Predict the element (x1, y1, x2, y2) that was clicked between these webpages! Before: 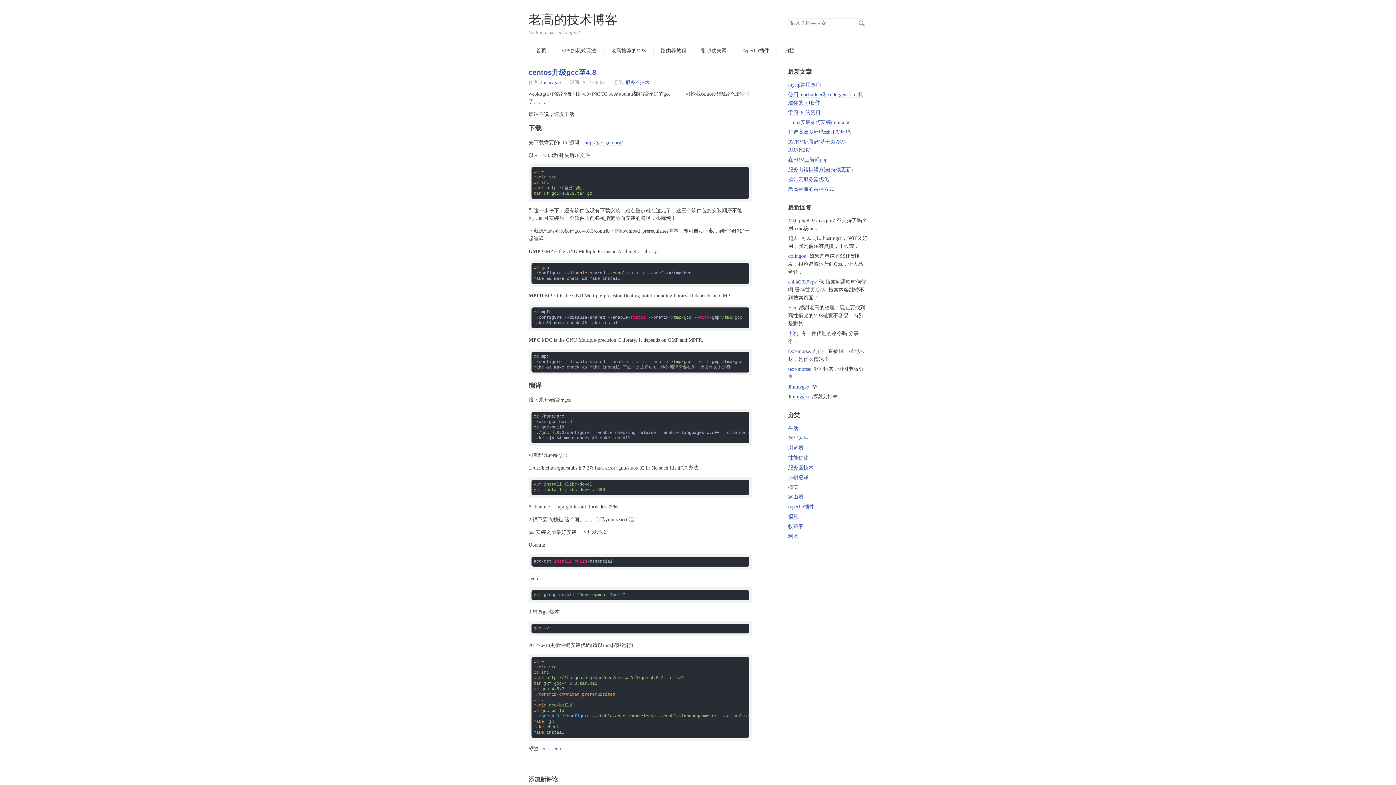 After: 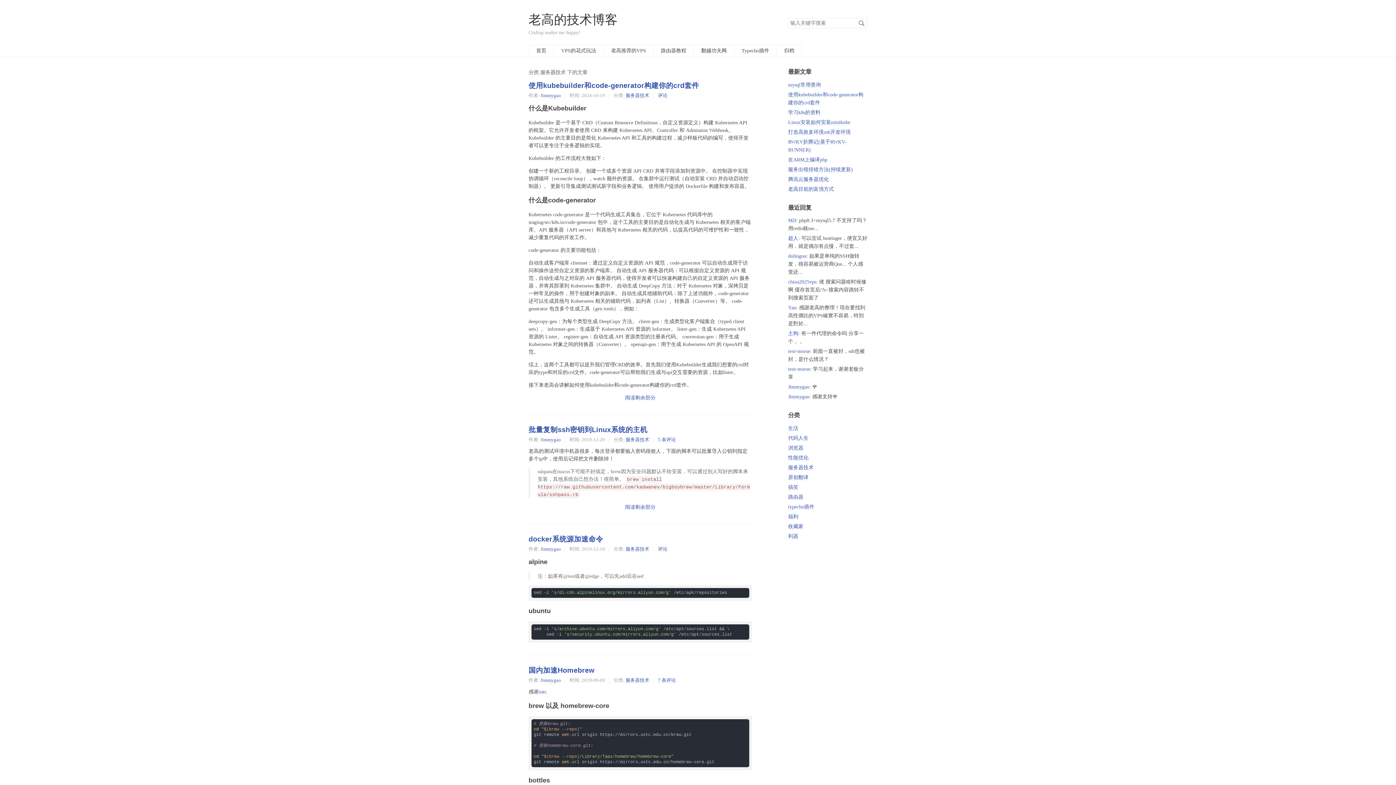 Action: label: 服务器技术 bbox: (788, 464, 813, 470)